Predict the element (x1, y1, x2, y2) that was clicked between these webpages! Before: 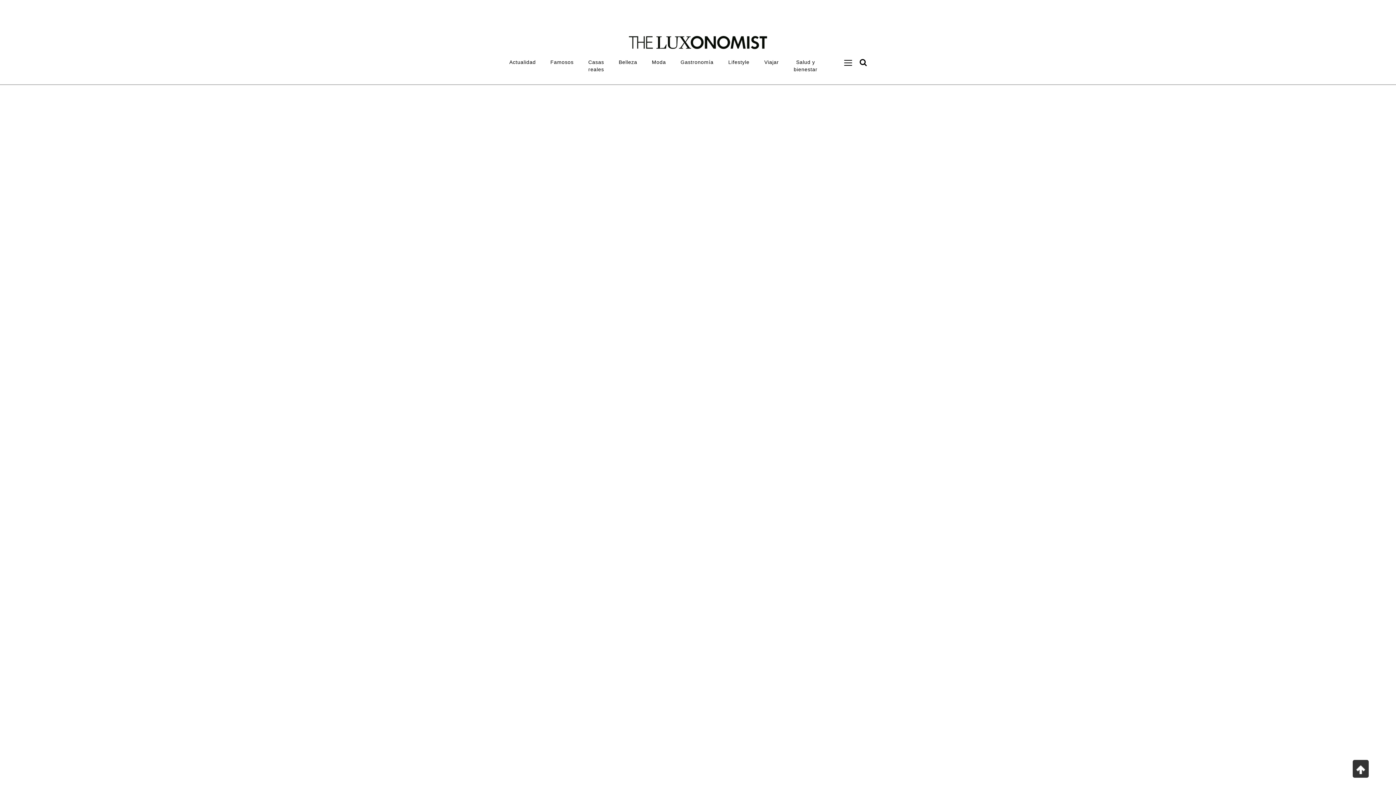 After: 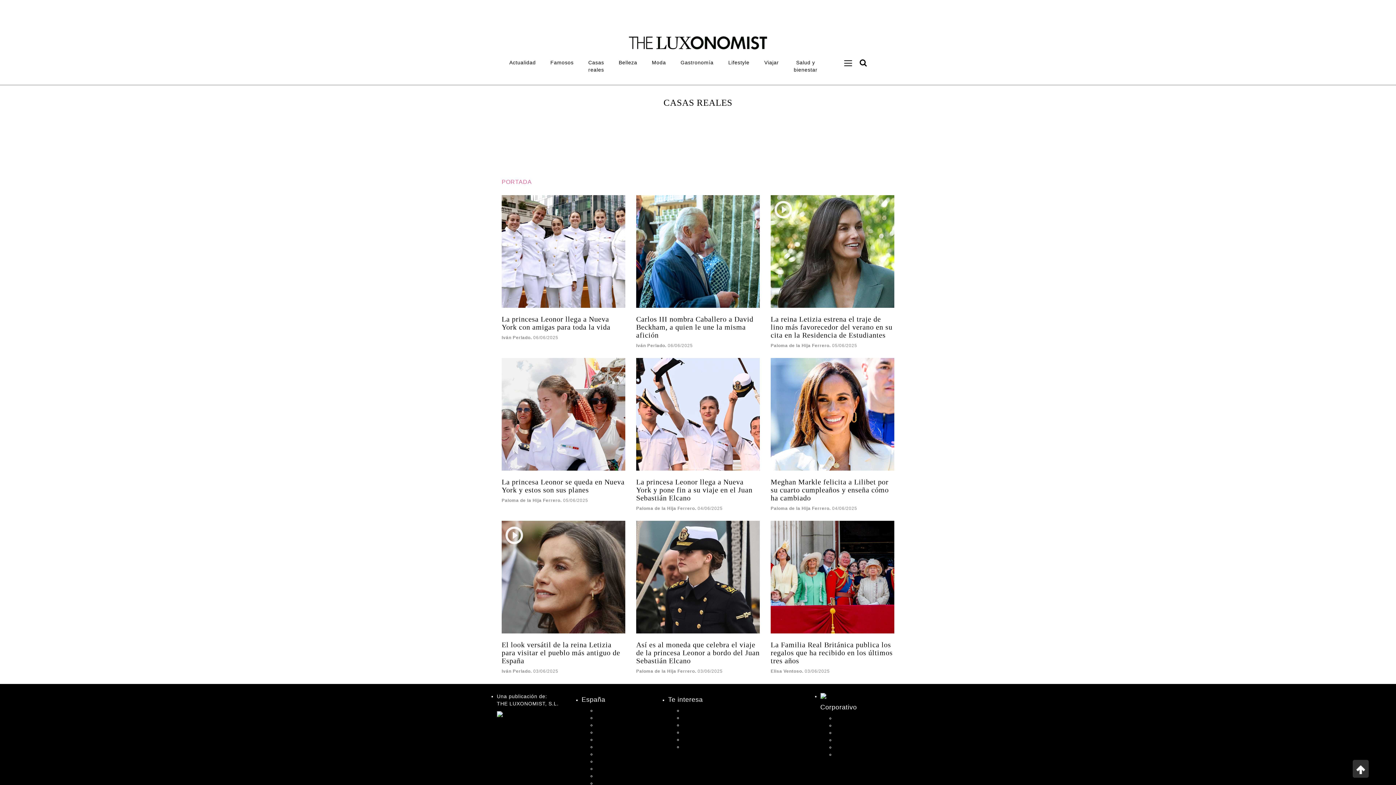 Action: label: Casas reales bbox: (581, 54, 611, 76)